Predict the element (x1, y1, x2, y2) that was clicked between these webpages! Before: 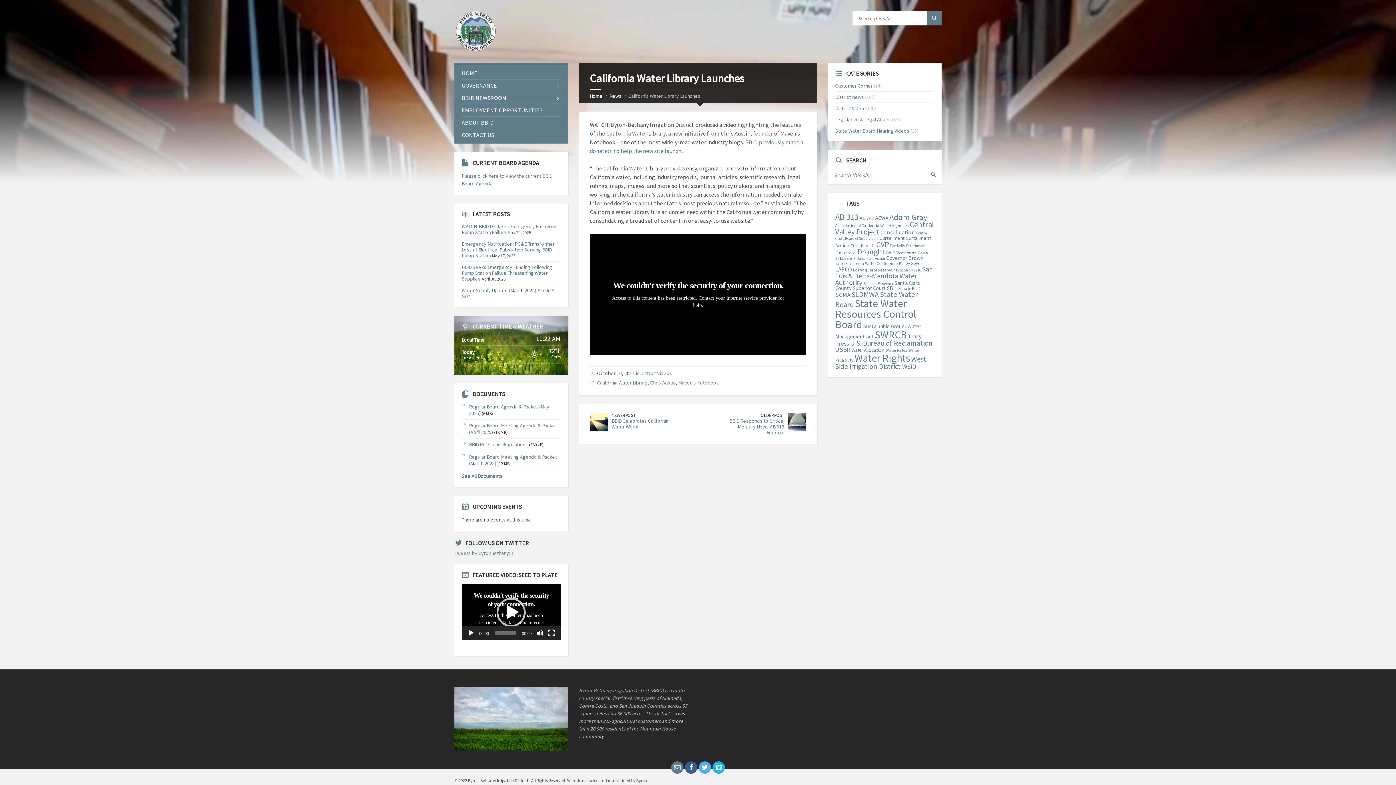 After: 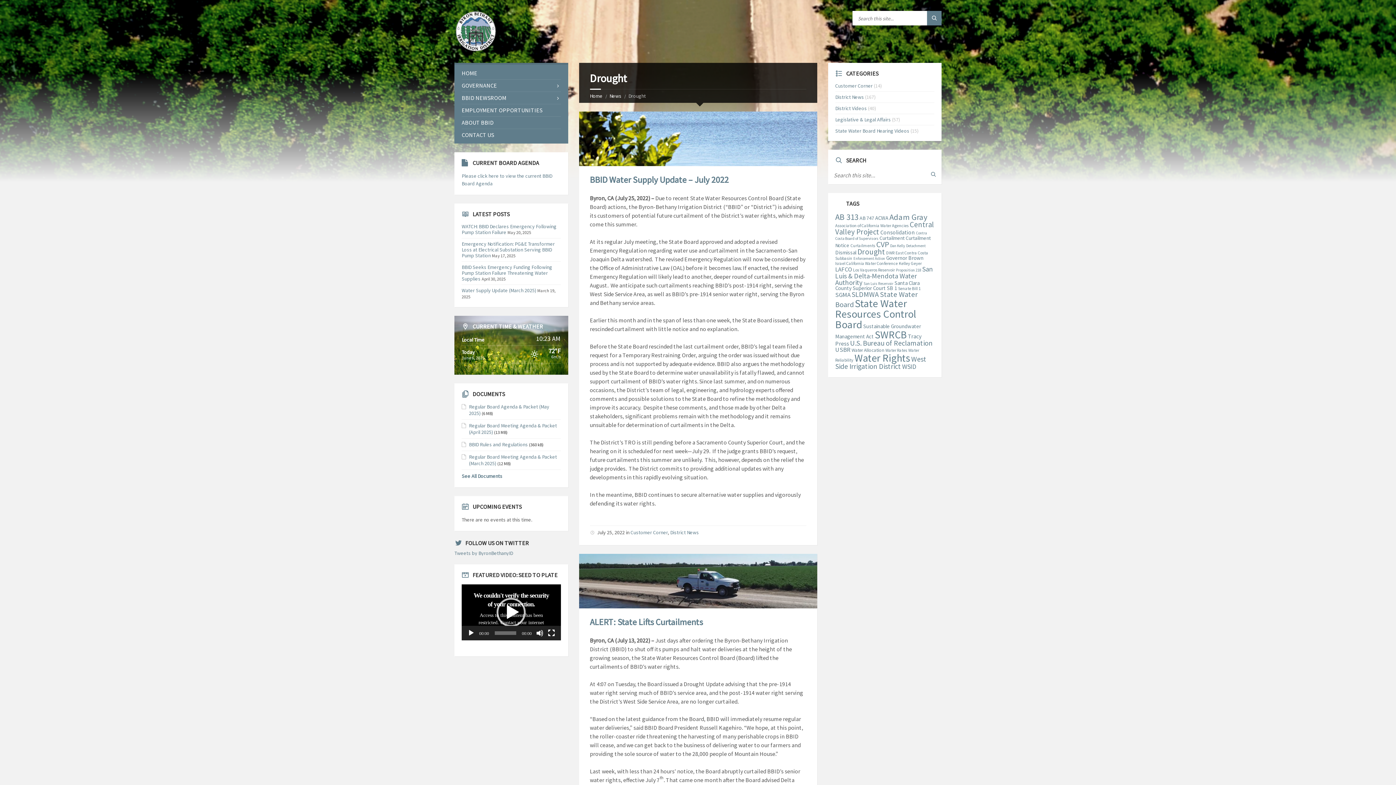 Action: label: Drought (21 items) bbox: (857, 247, 885, 256)